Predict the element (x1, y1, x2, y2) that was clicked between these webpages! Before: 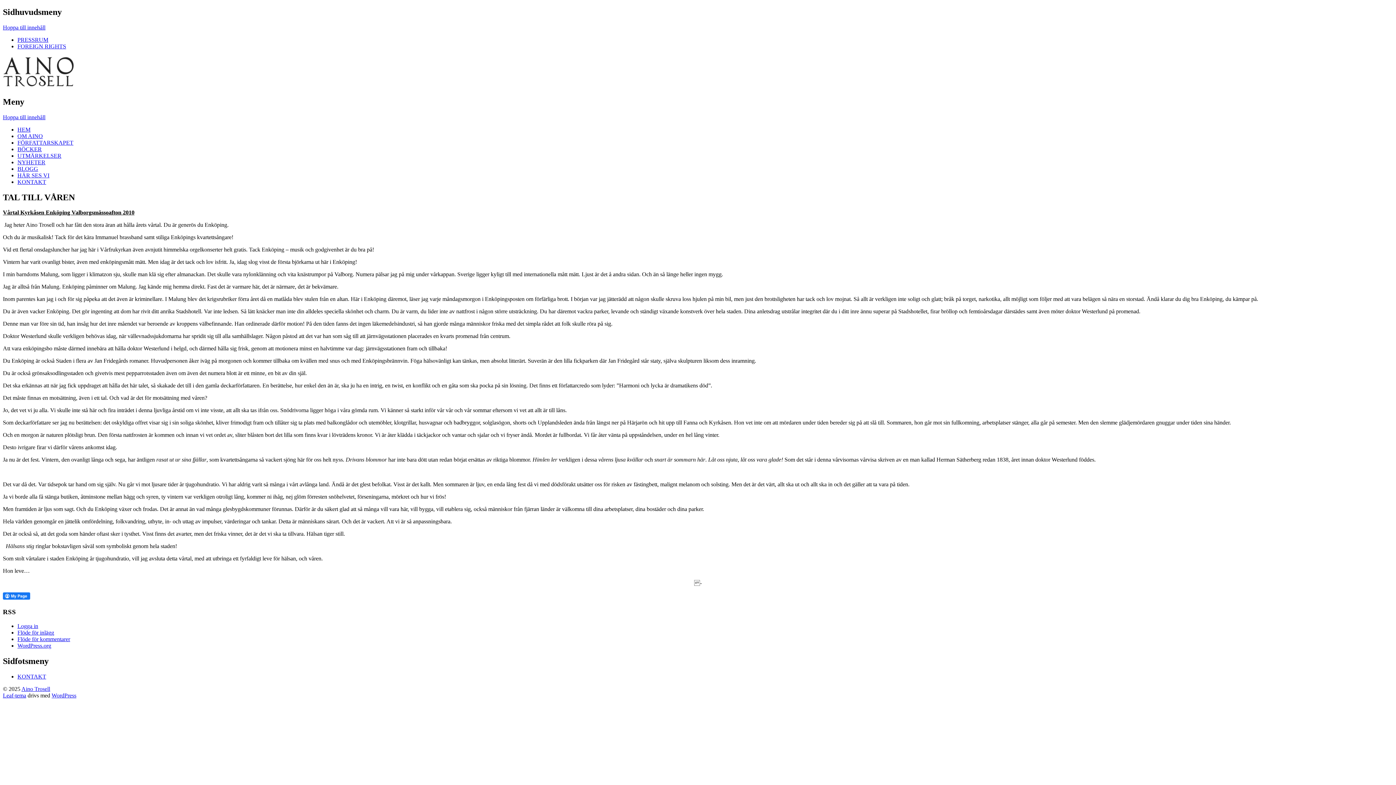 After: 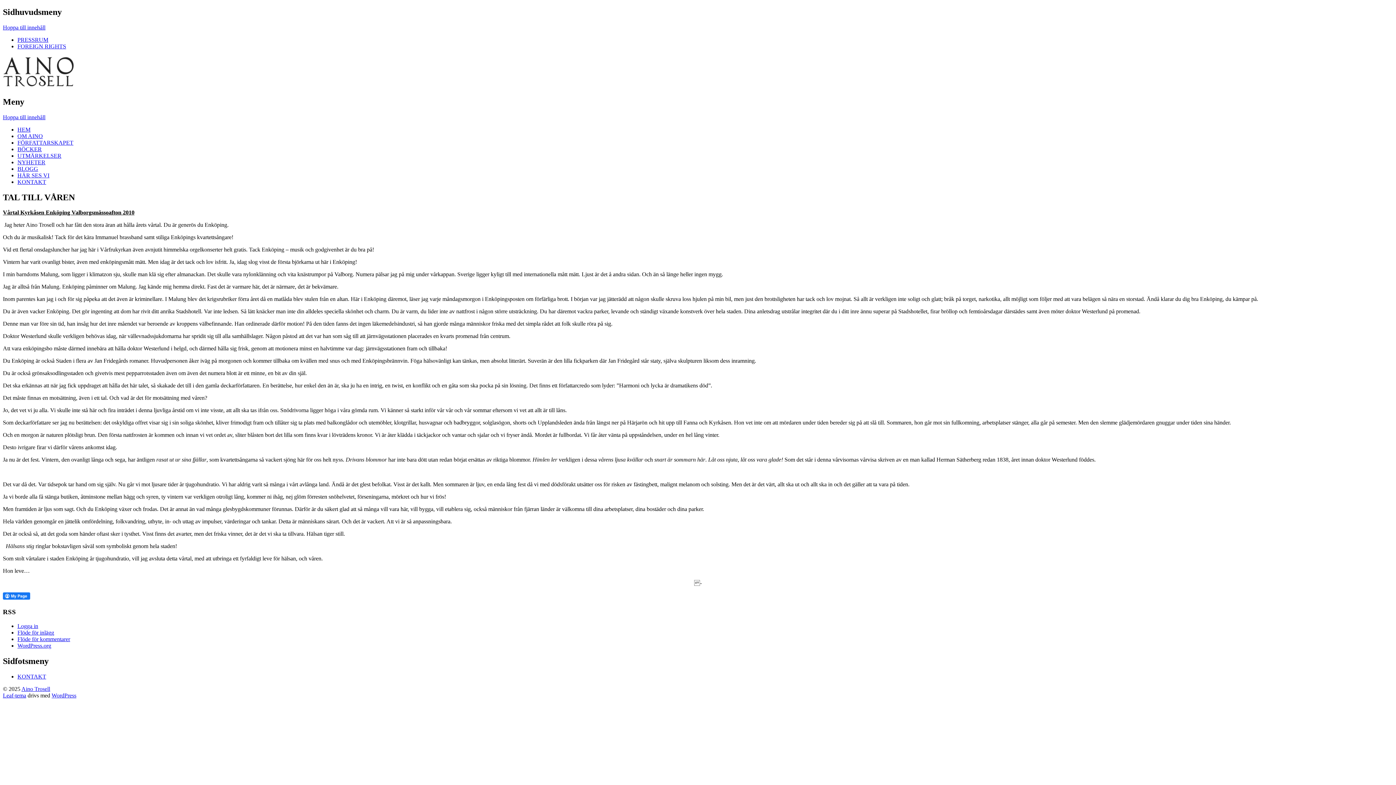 Action: bbox: (2, 595, 30, 601)